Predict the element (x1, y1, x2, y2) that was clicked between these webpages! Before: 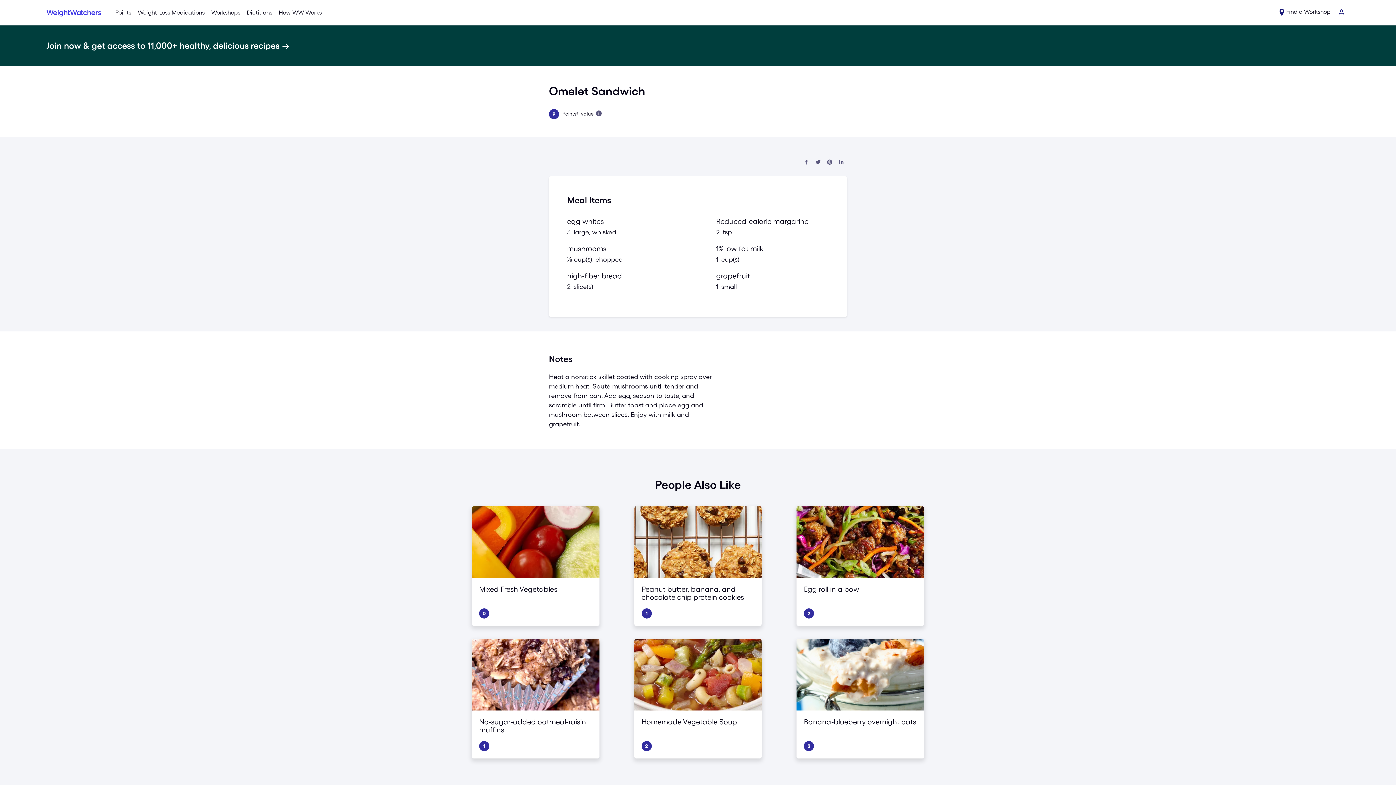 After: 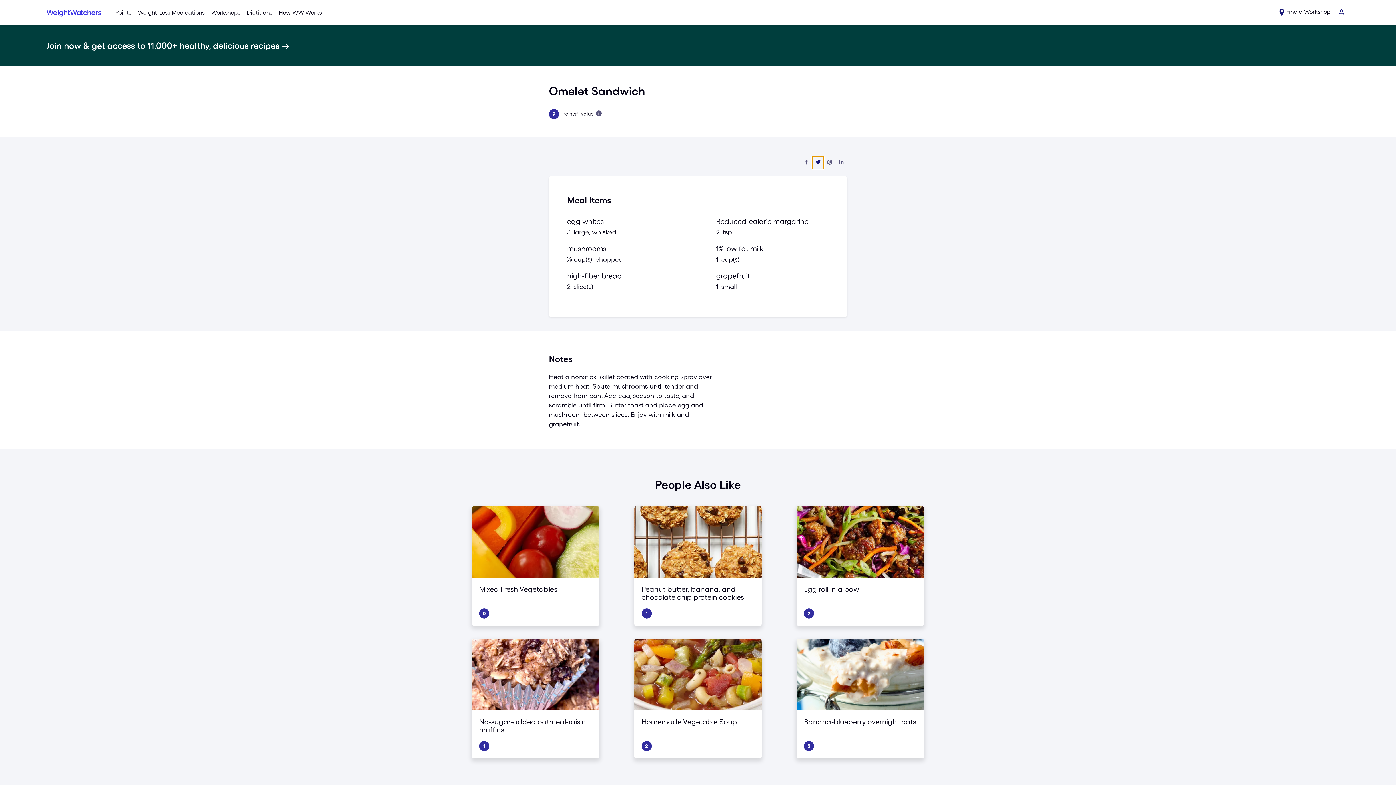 Action: bbox: (812, 156, 824, 169) label: Share on Twitter